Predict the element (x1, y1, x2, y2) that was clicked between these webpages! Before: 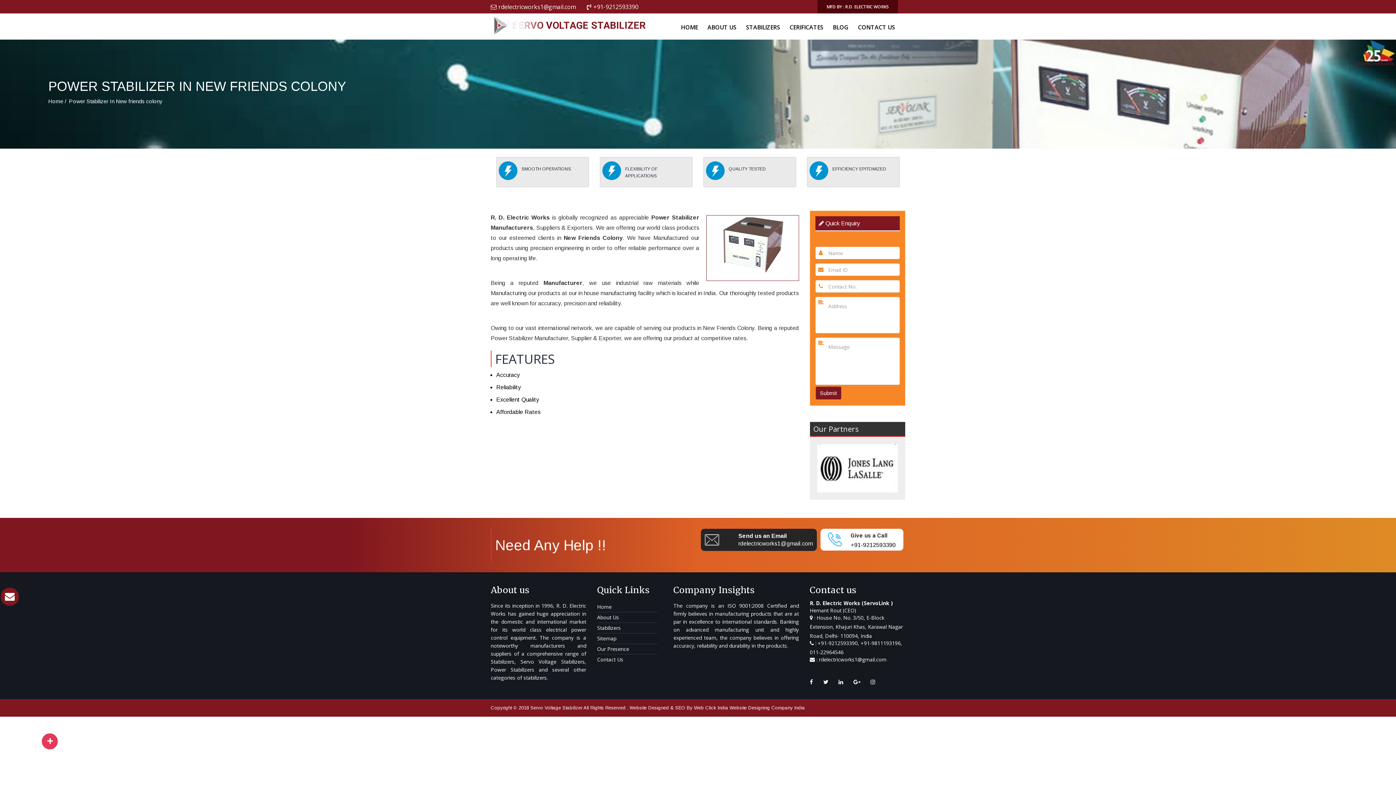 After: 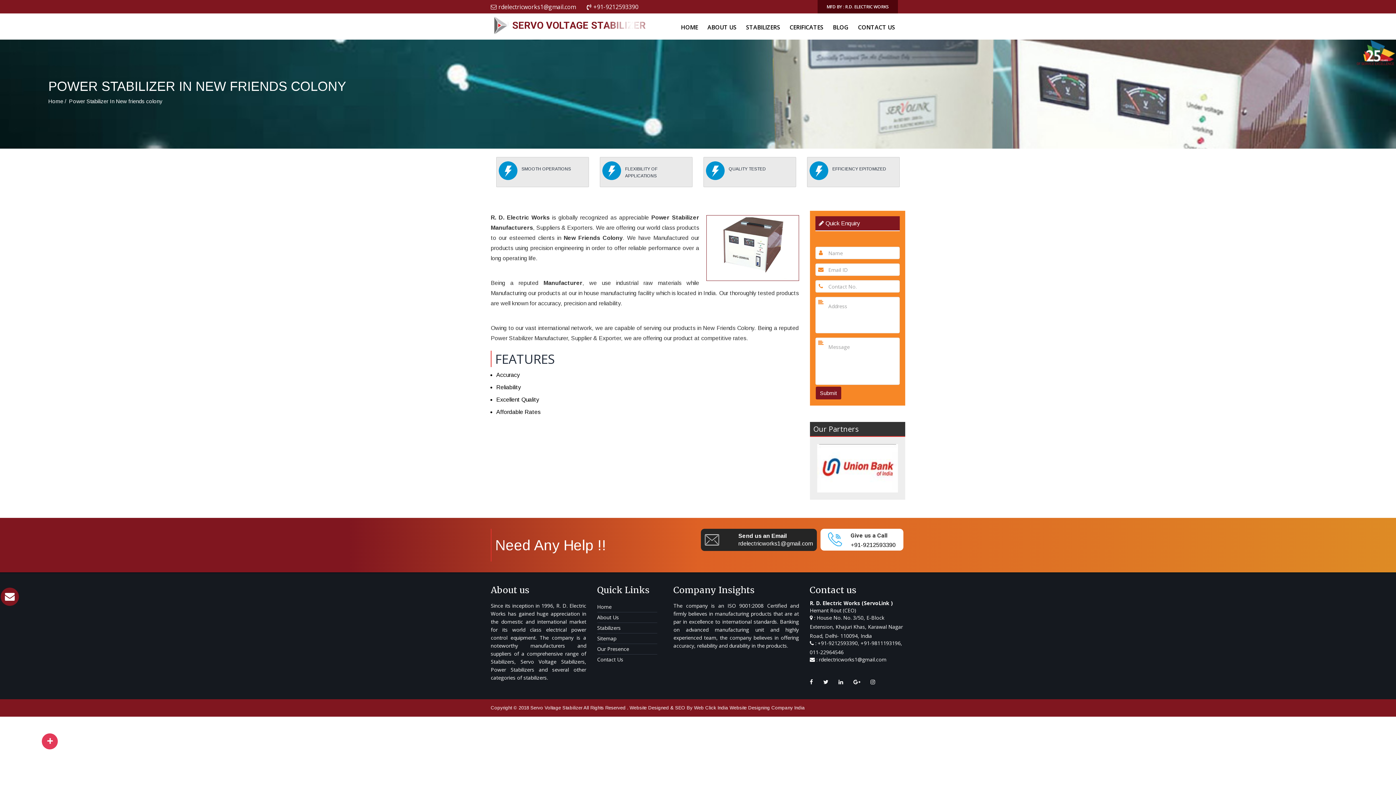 Action: bbox: (818, 639, 858, 646) label: +91-9212593390